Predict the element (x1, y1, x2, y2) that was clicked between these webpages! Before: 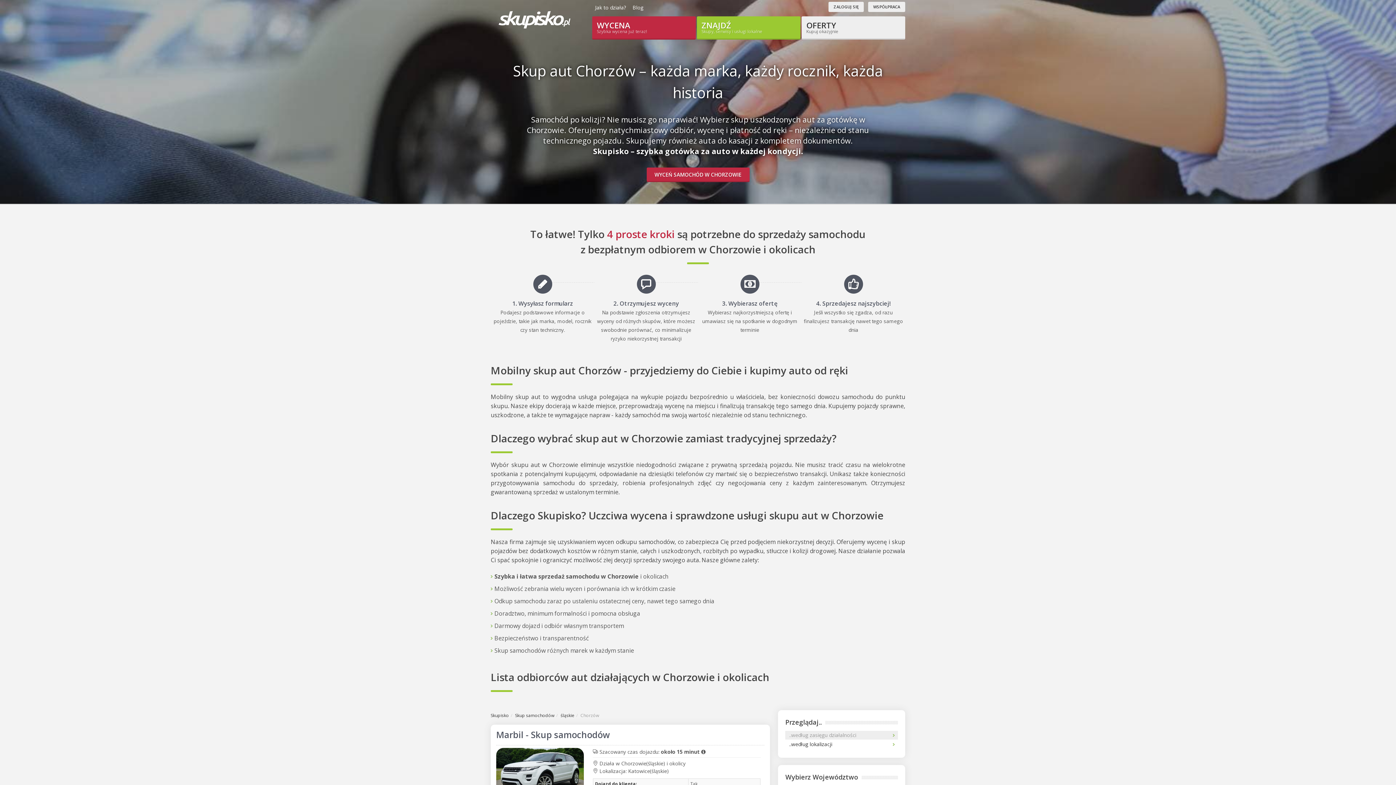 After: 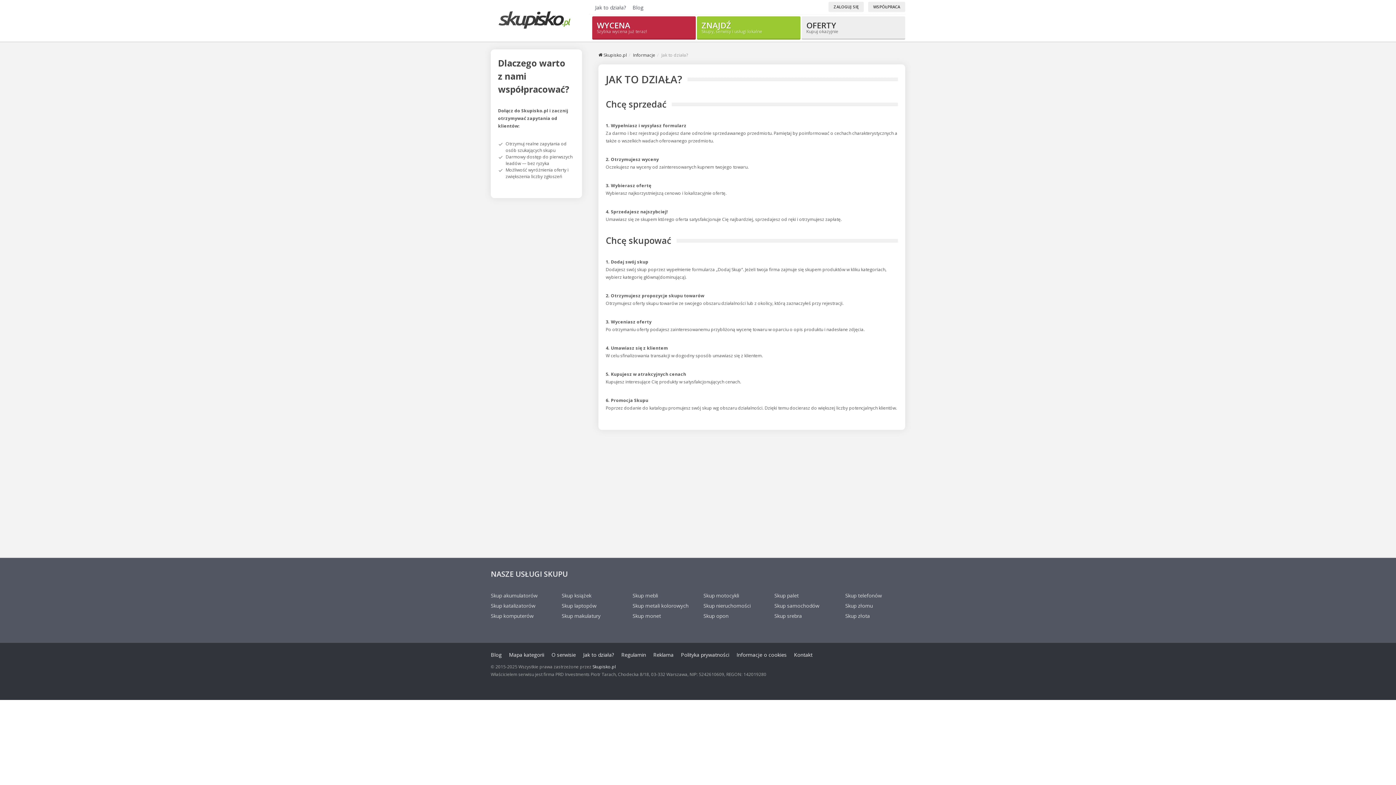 Action: bbox: (595, 4, 626, 10) label: Jak to działa?